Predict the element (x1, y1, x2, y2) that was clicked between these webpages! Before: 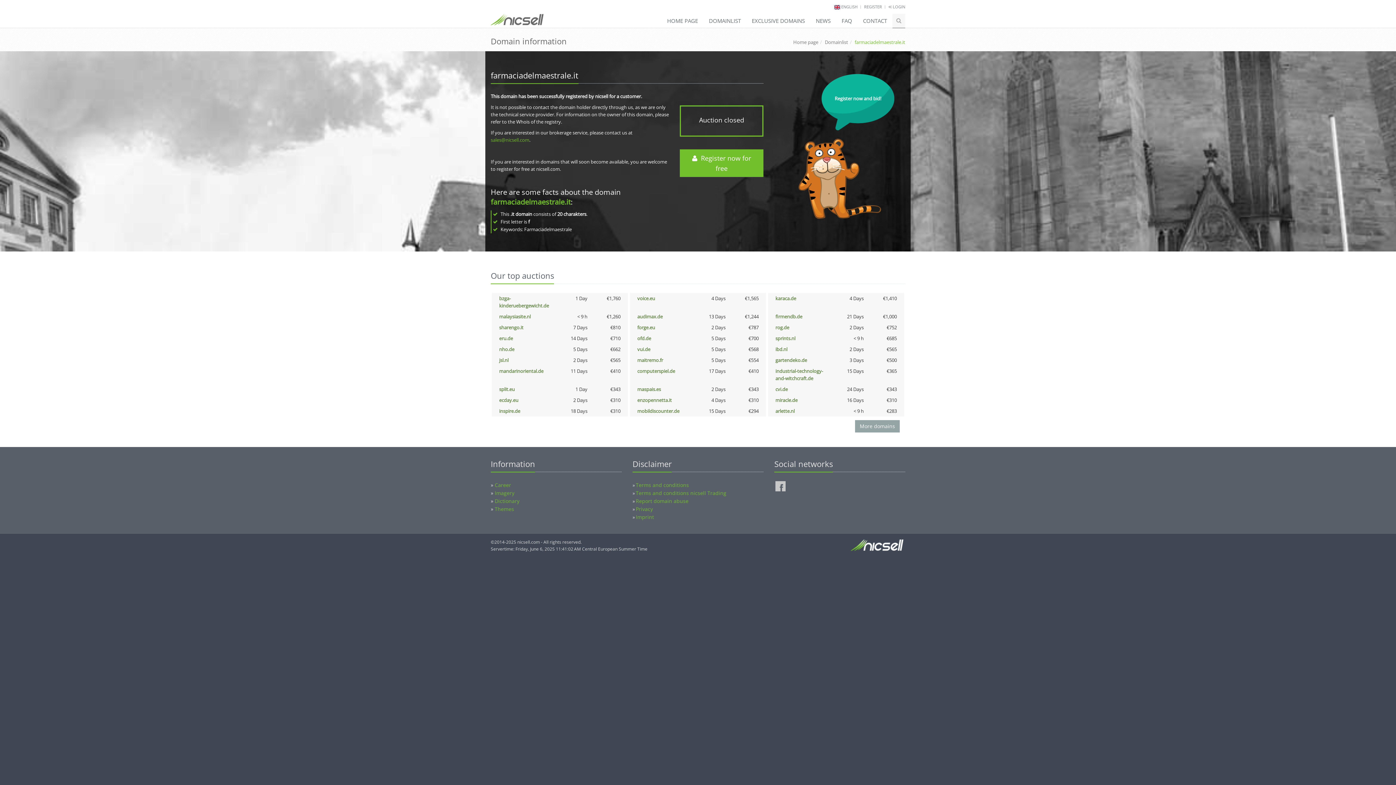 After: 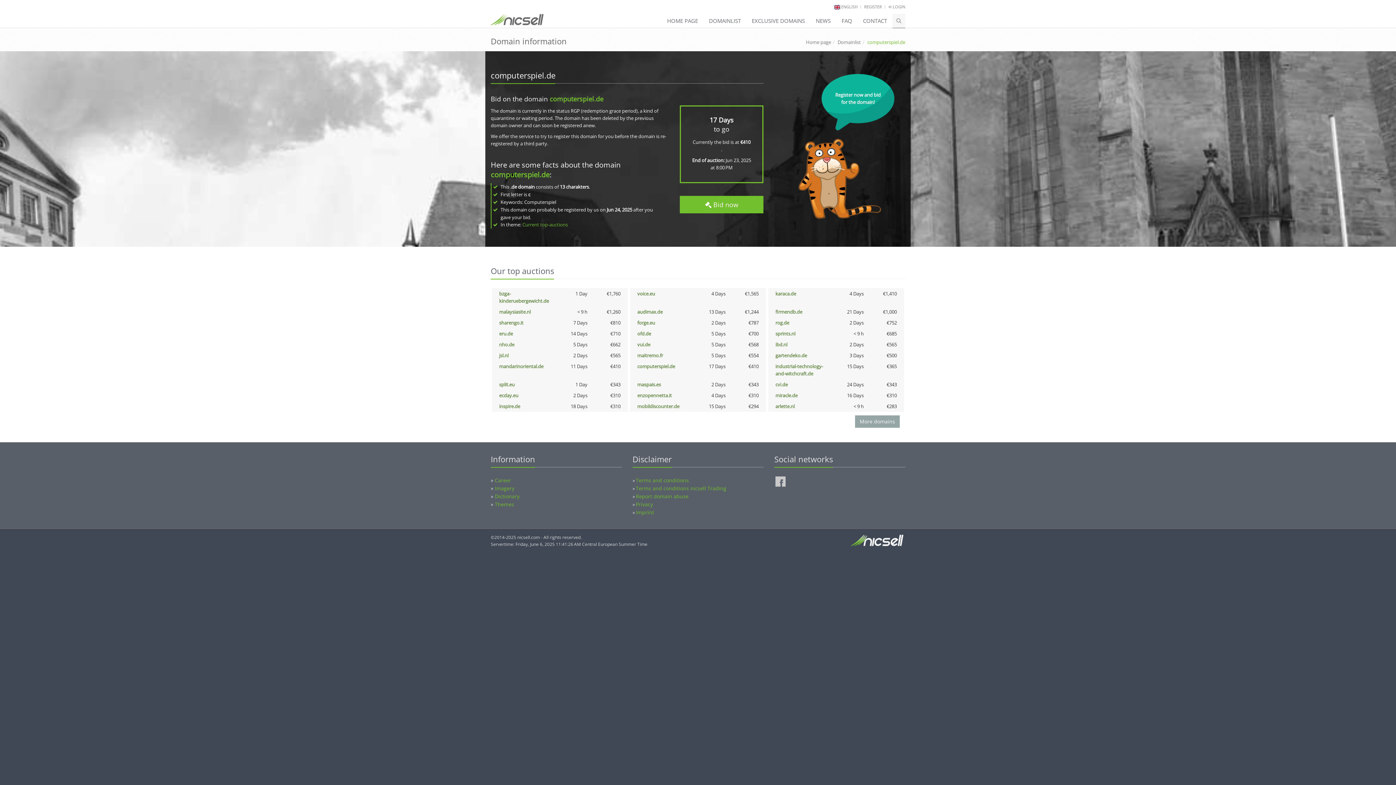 Action: bbox: (637, 368, 675, 374) label: computerspiel.de